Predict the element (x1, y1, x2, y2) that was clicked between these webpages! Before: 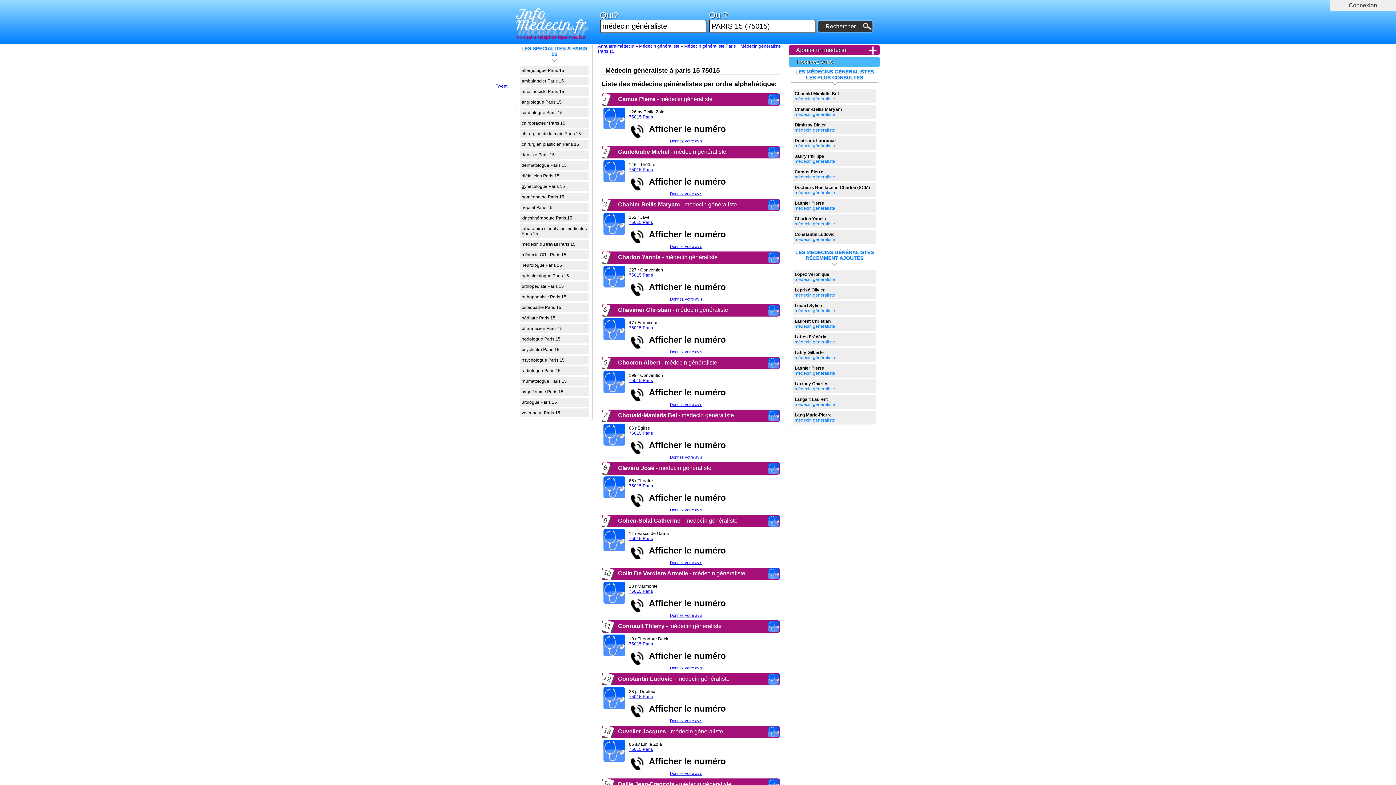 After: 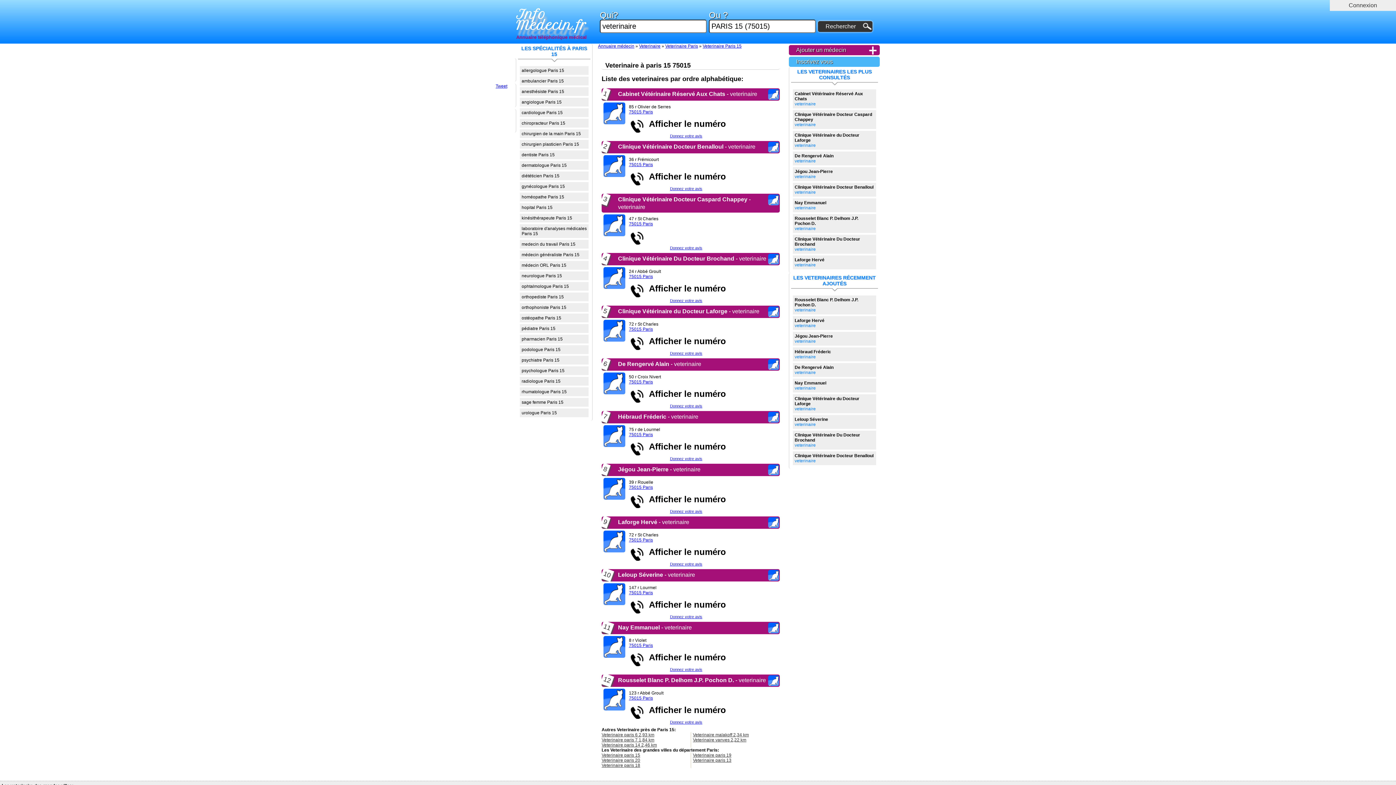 Action: bbox: (520, 408, 588, 417) label: veterinaire Paris 15